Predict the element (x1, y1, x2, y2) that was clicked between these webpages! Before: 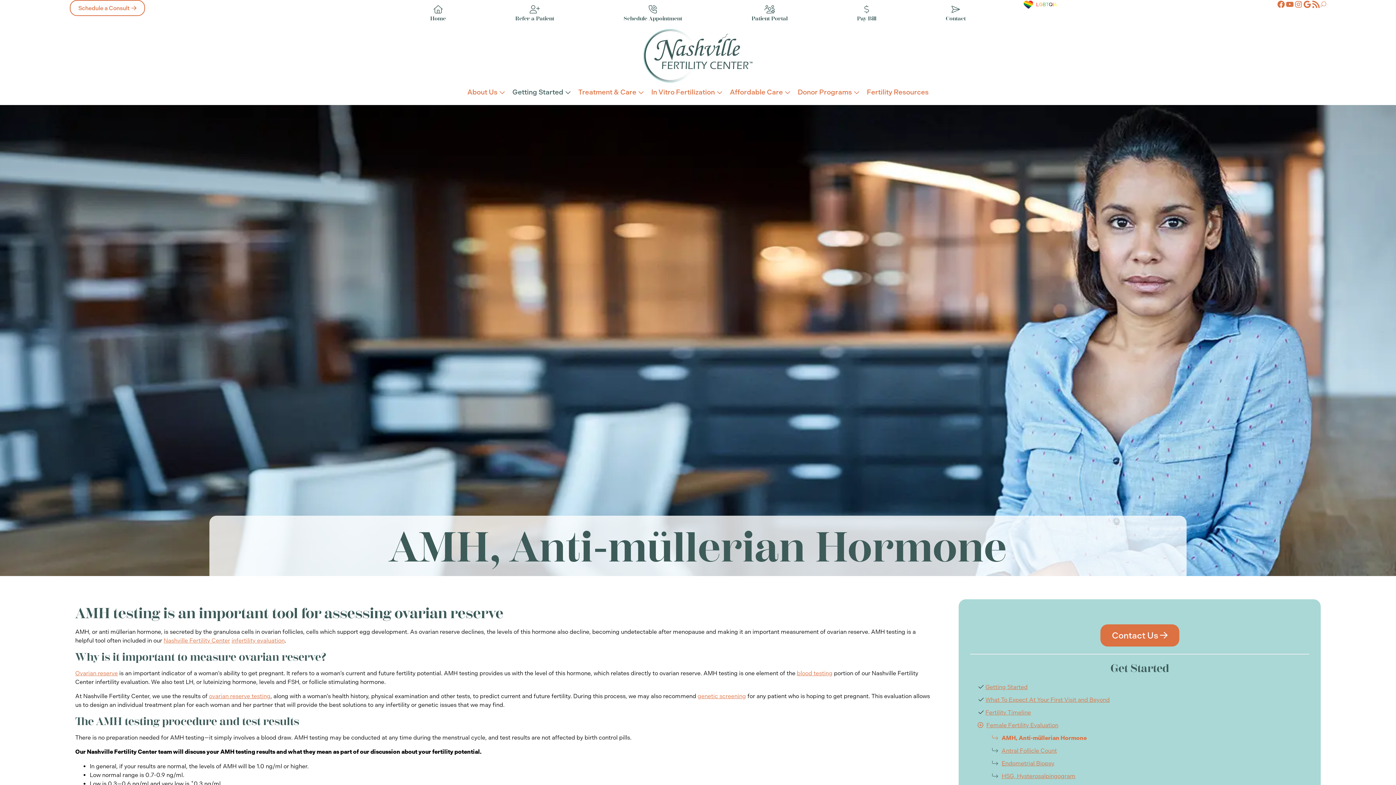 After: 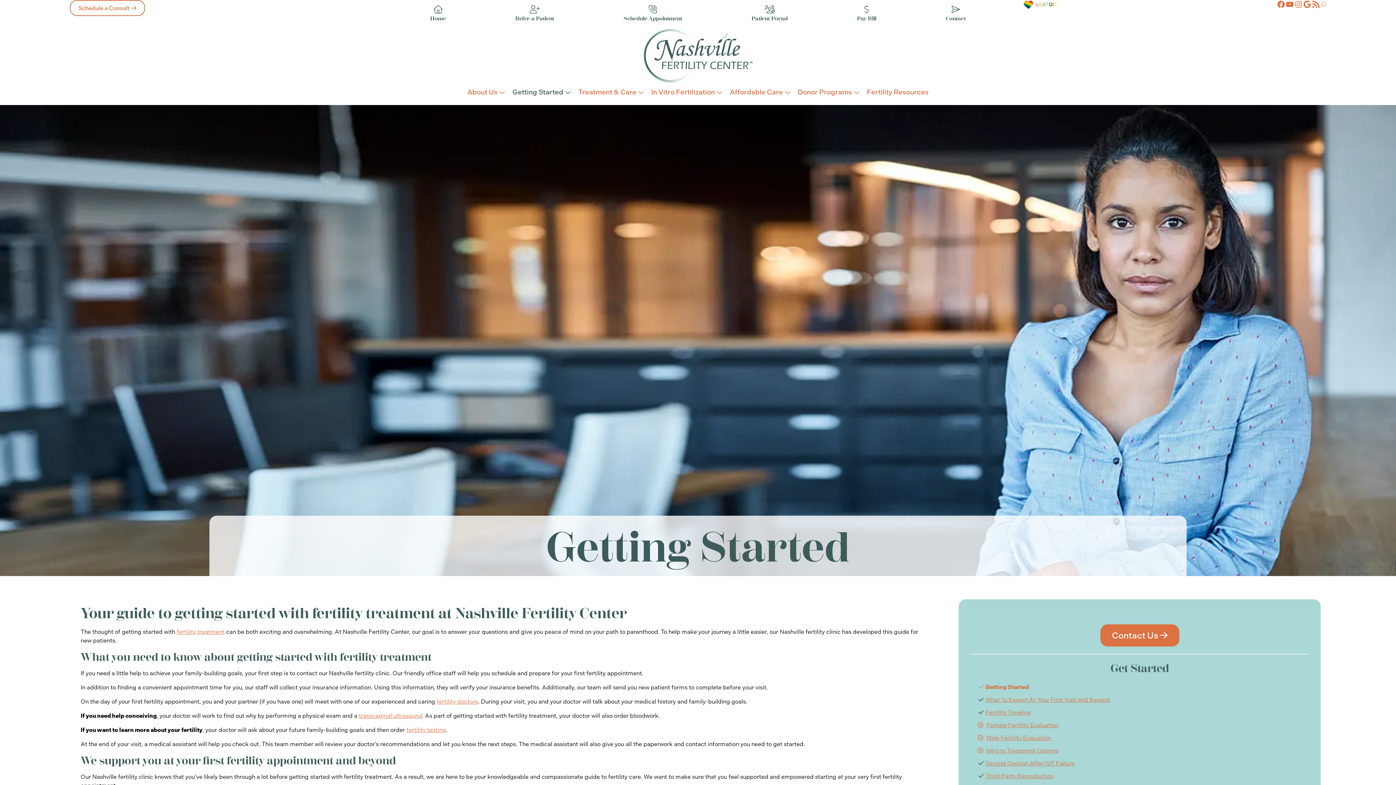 Action: label: Getting Started bbox: (985, 684, 1027, 690)